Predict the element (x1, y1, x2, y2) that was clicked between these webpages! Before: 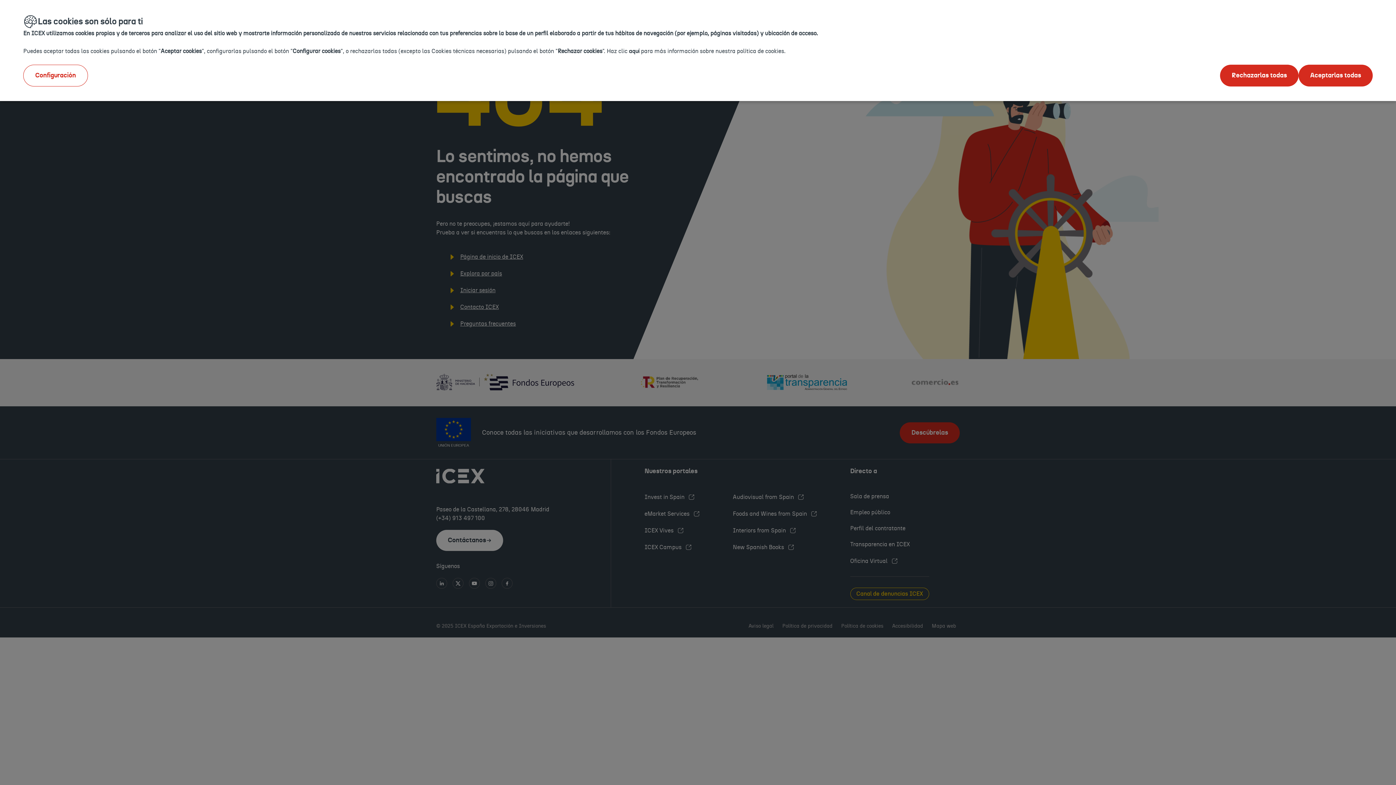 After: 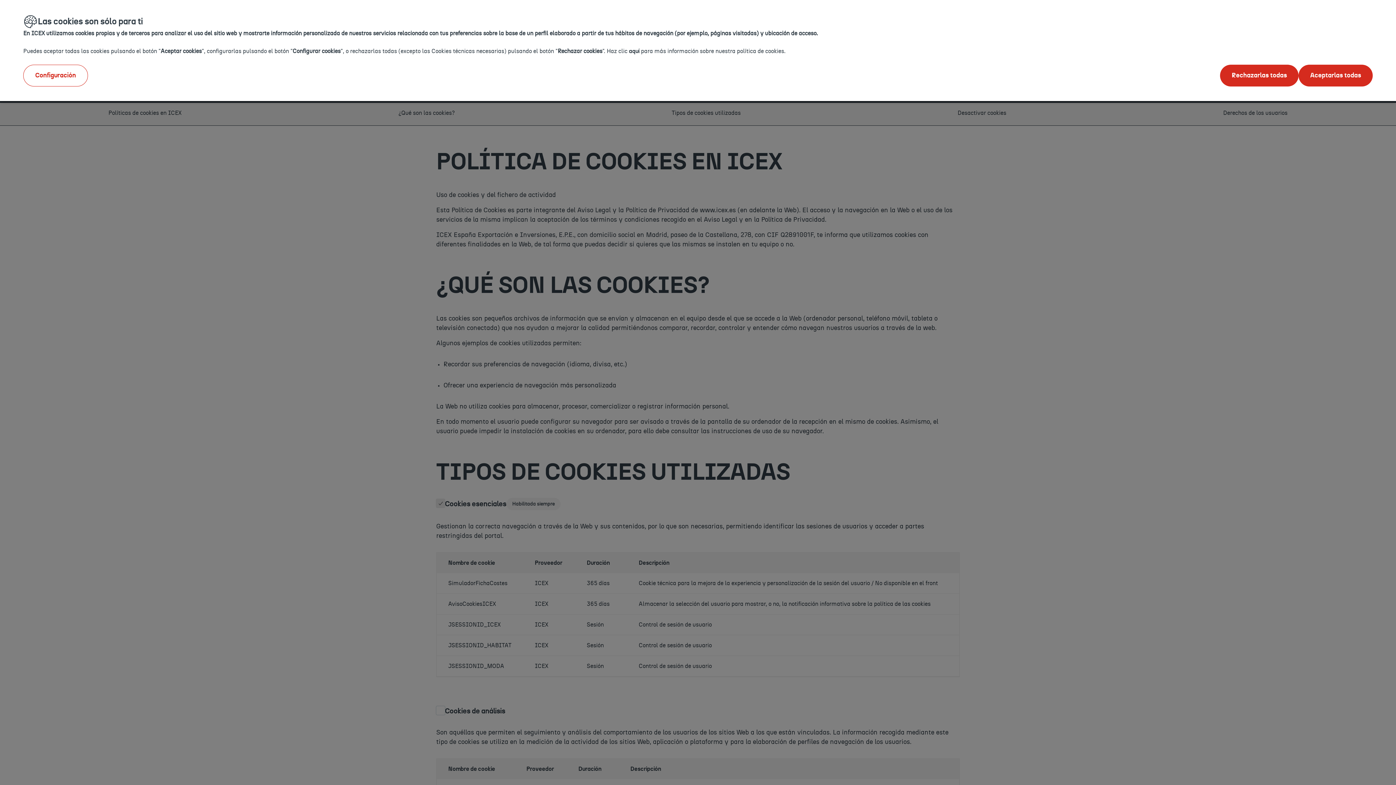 Action: label: aquí bbox: (629, 48, 639, 54)